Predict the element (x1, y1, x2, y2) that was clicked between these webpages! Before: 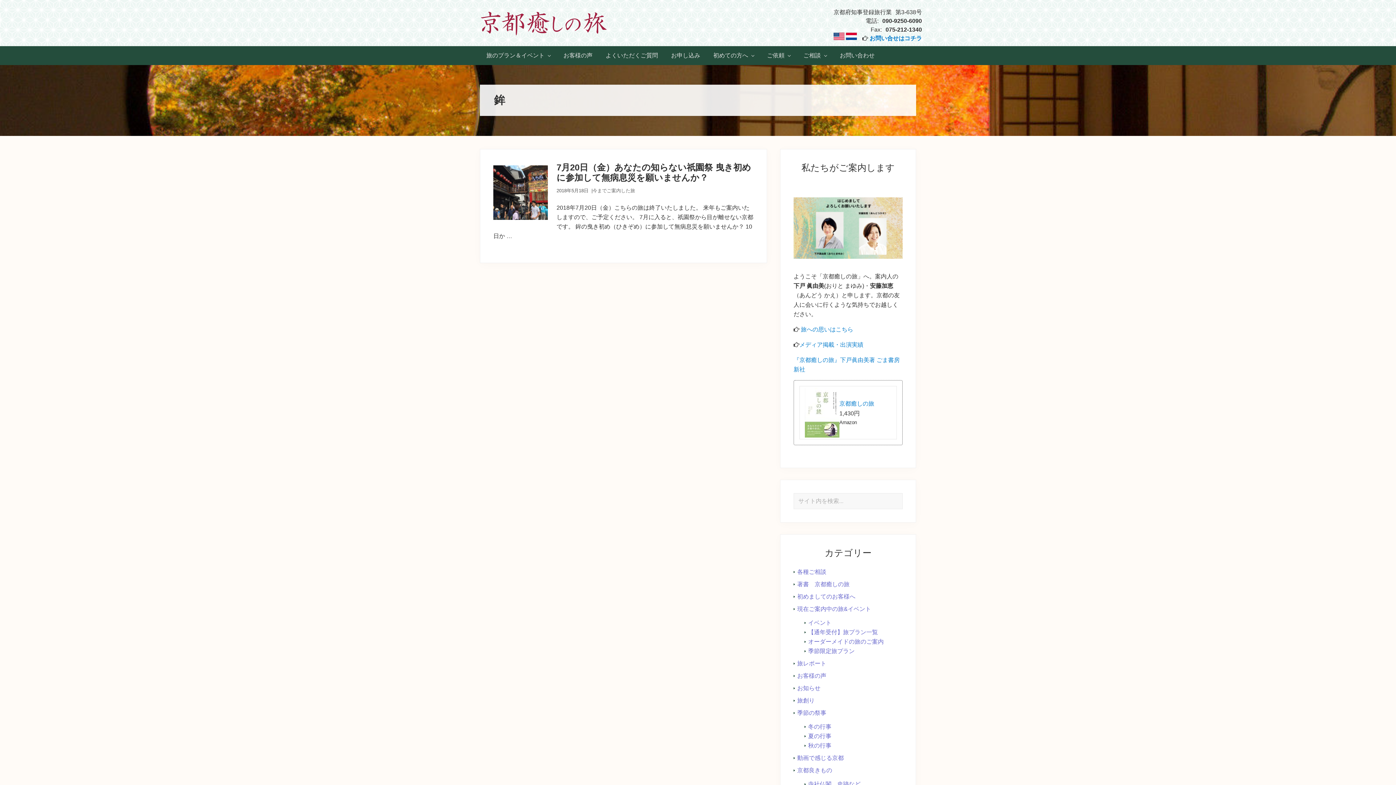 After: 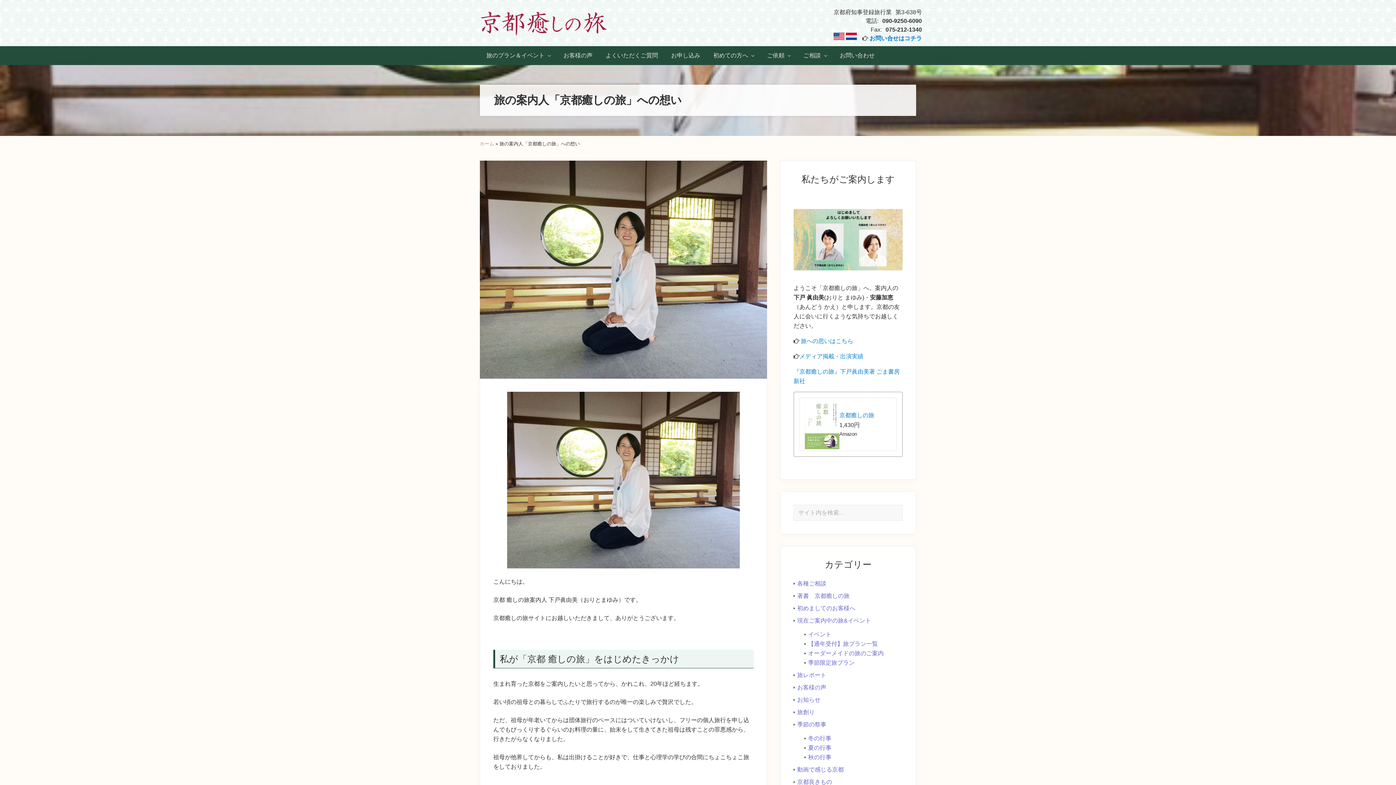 Action: label: 旅への思いはこちら bbox: (801, 326, 853, 332)